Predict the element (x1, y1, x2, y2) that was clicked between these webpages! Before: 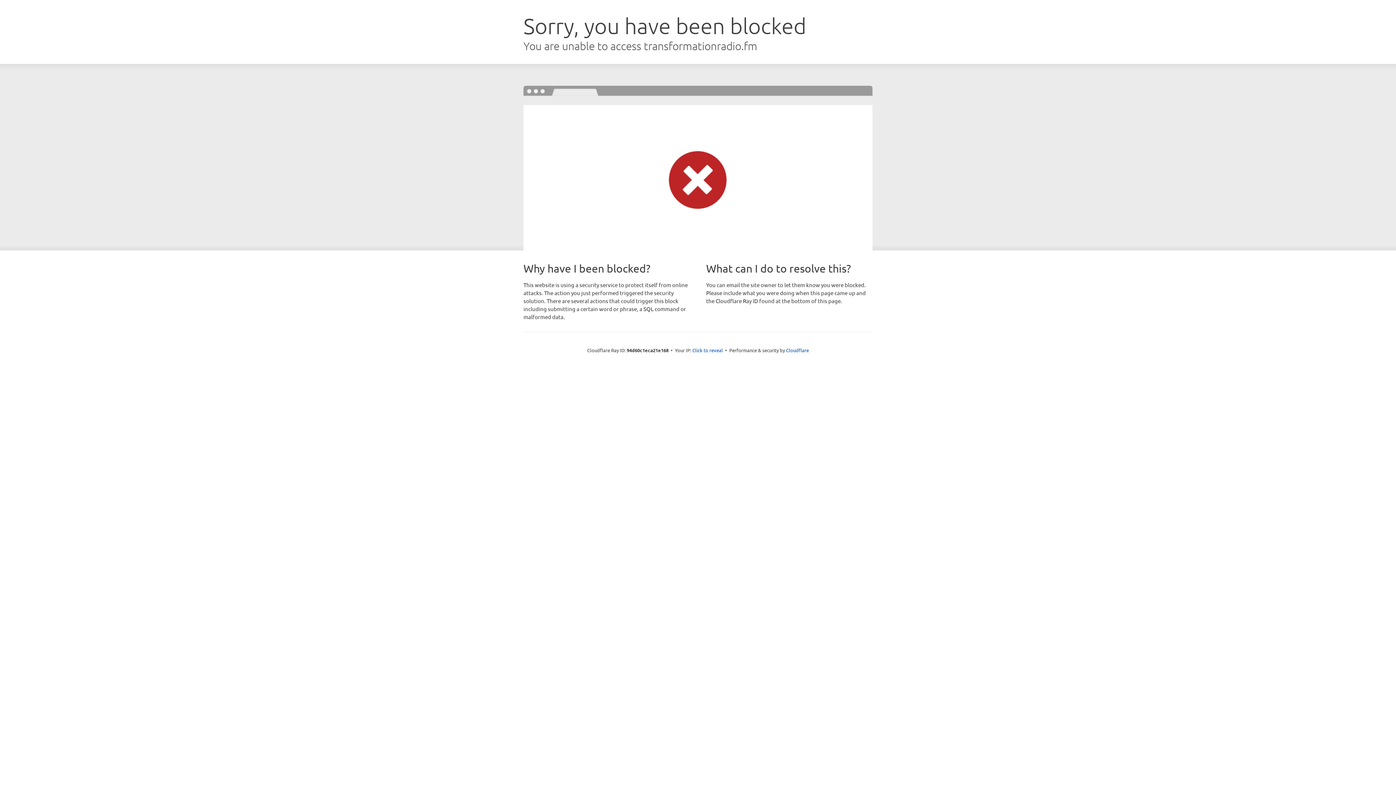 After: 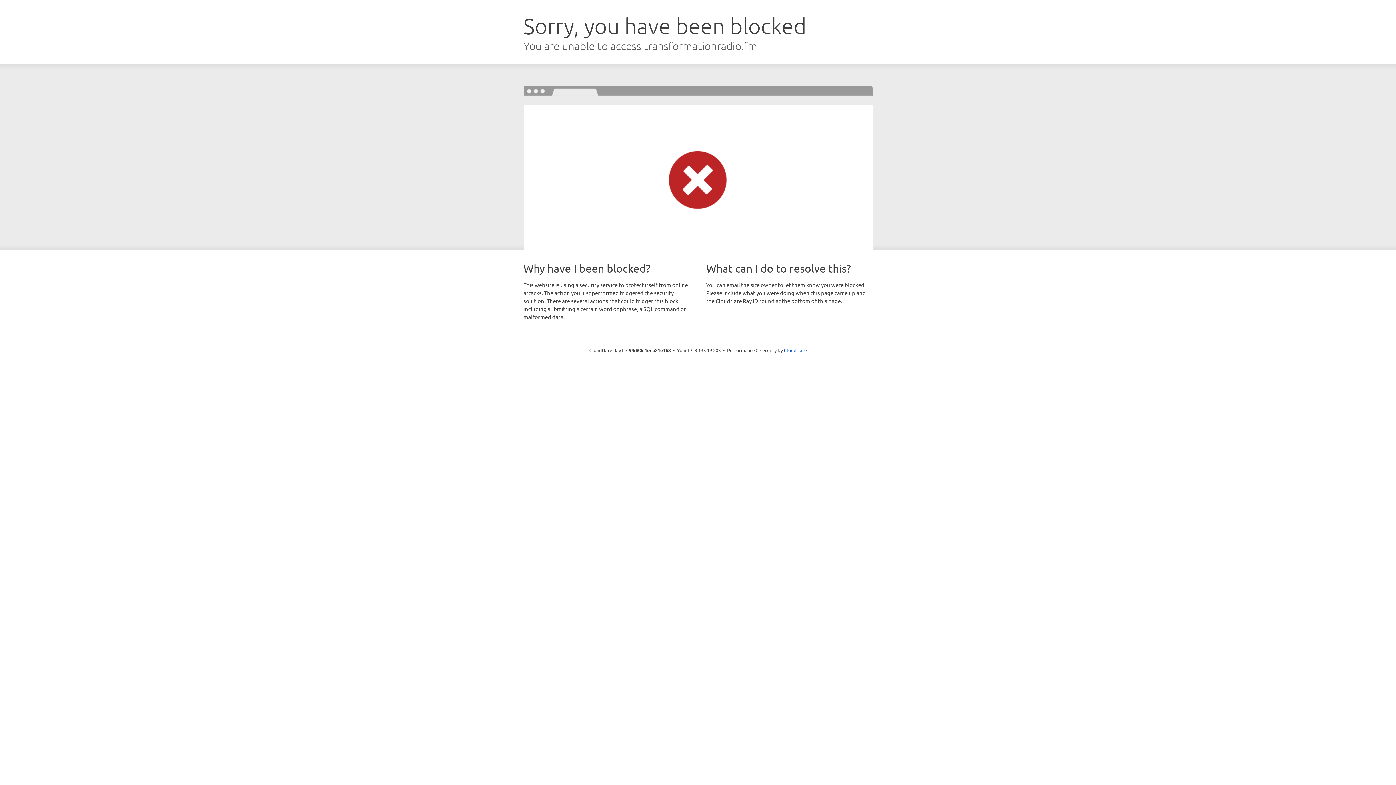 Action: label: Click to reveal bbox: (692, 346, 723, 353)